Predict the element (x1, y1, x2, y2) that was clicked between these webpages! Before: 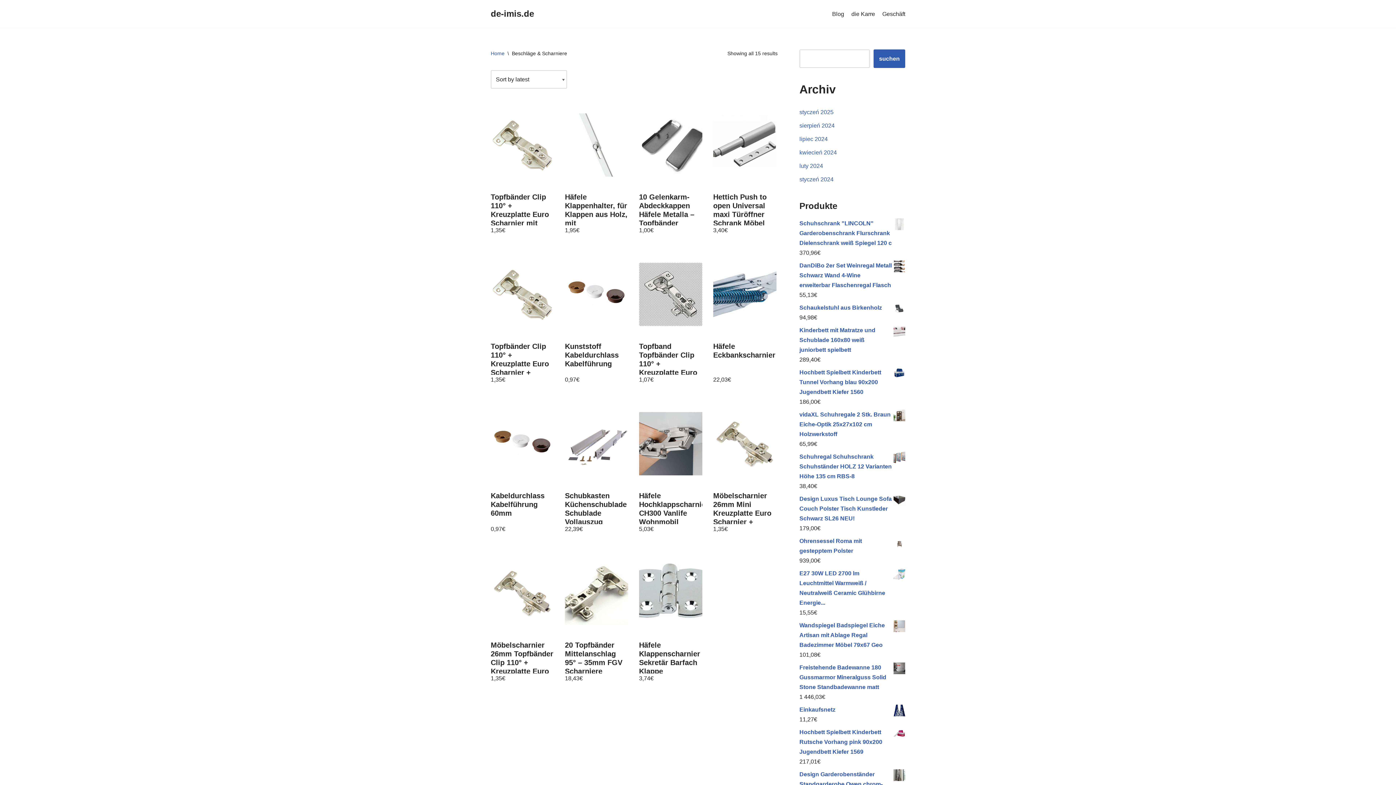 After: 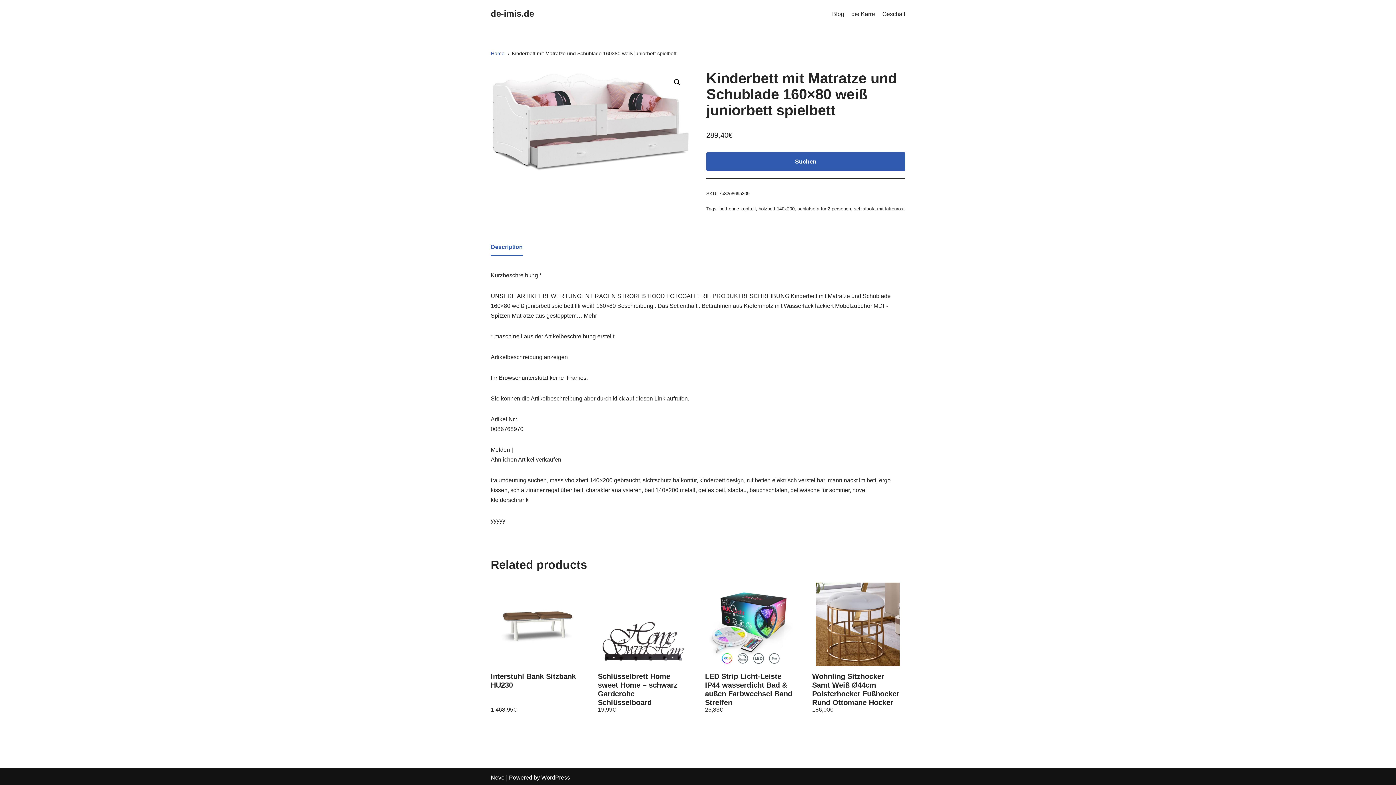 Action: bbox: (799, 325, 905, 354) label: Kinderbett mit Matratze und Schublade 160x80 weiß juniorbett spielbett